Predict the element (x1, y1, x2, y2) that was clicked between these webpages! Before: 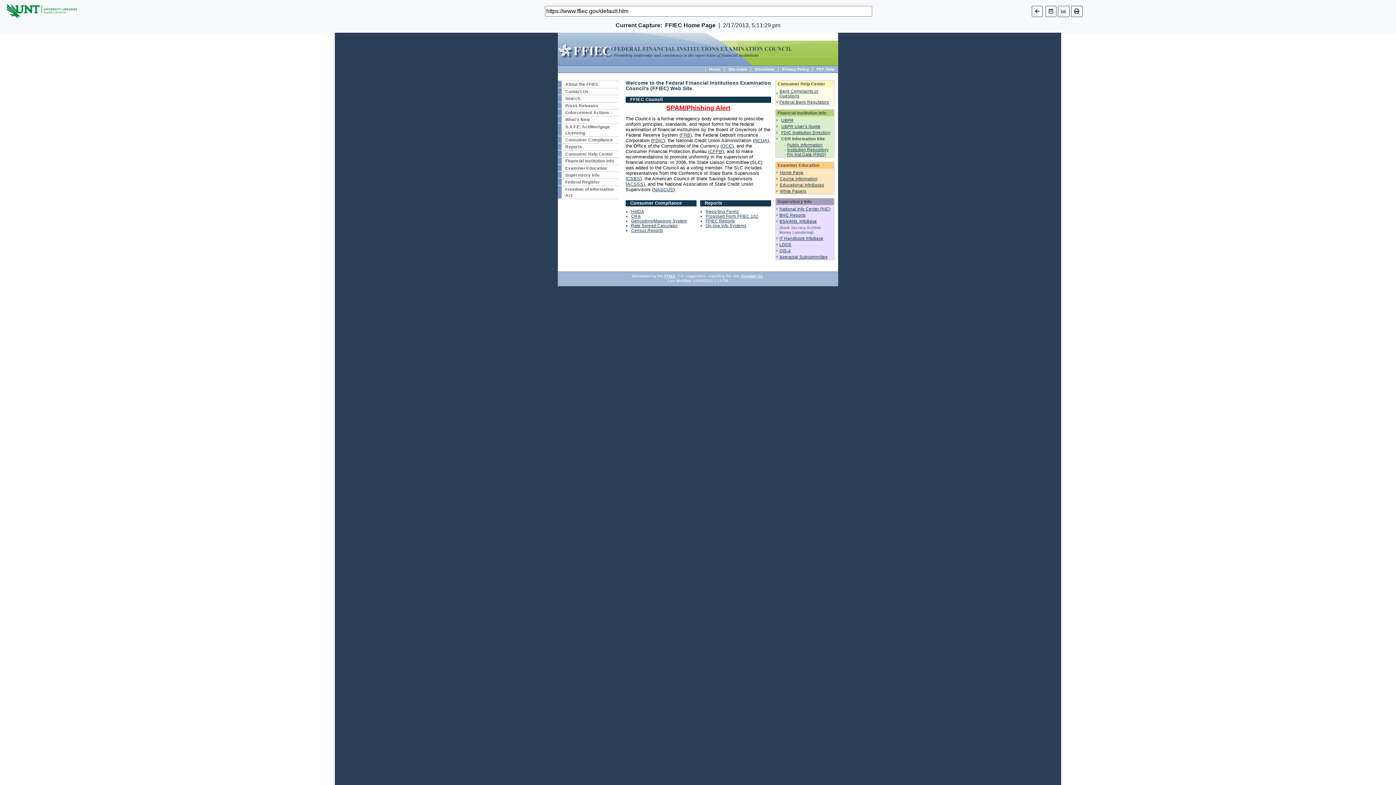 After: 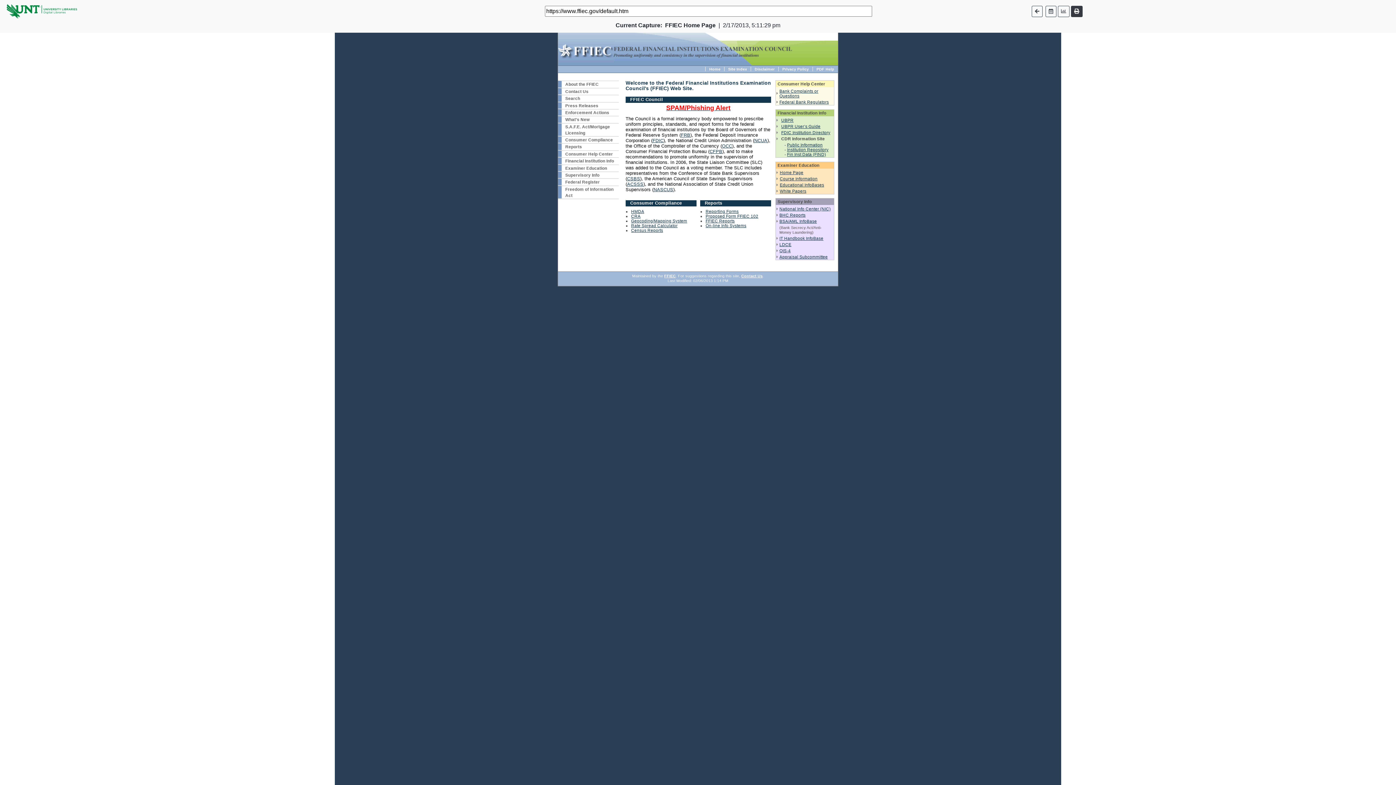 Action: bbox: (1071, 5, 1082, 16)